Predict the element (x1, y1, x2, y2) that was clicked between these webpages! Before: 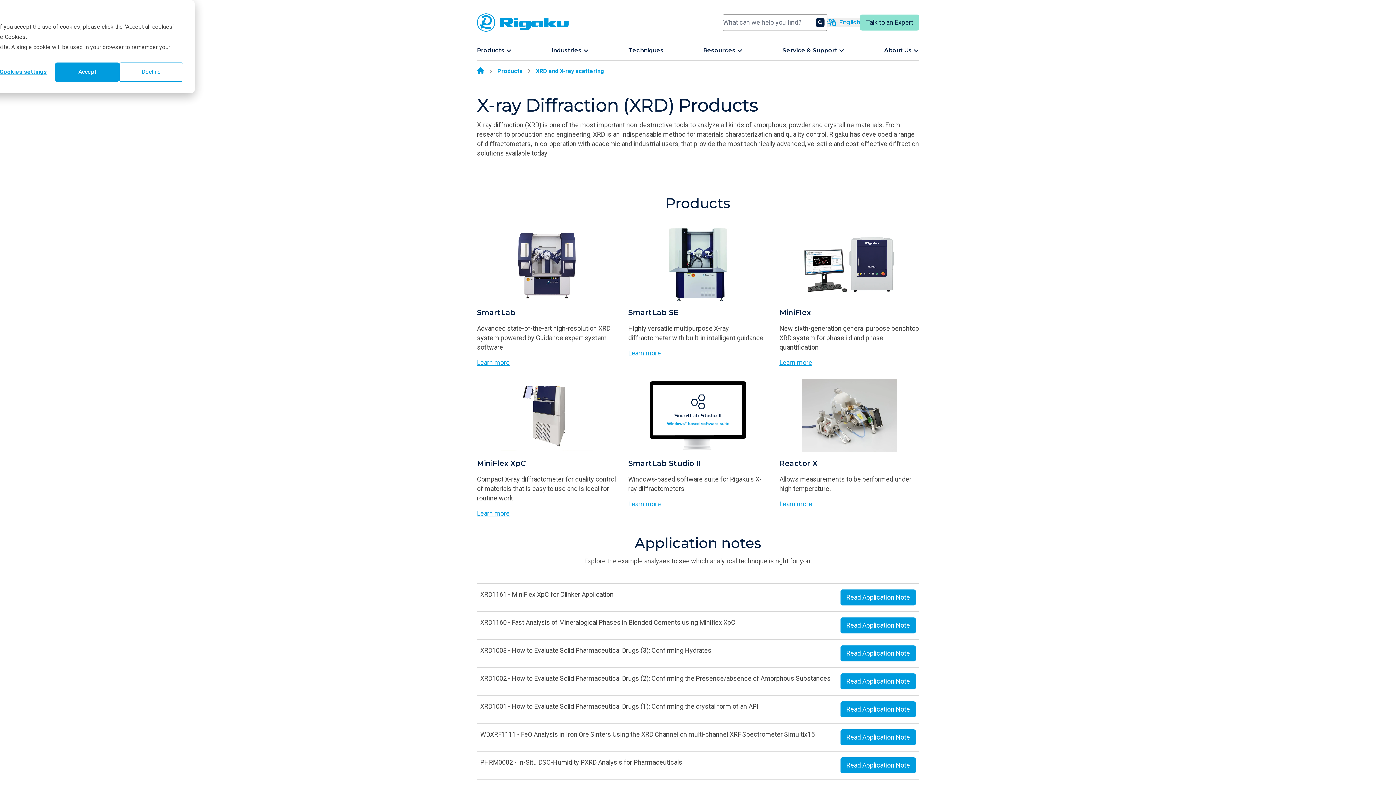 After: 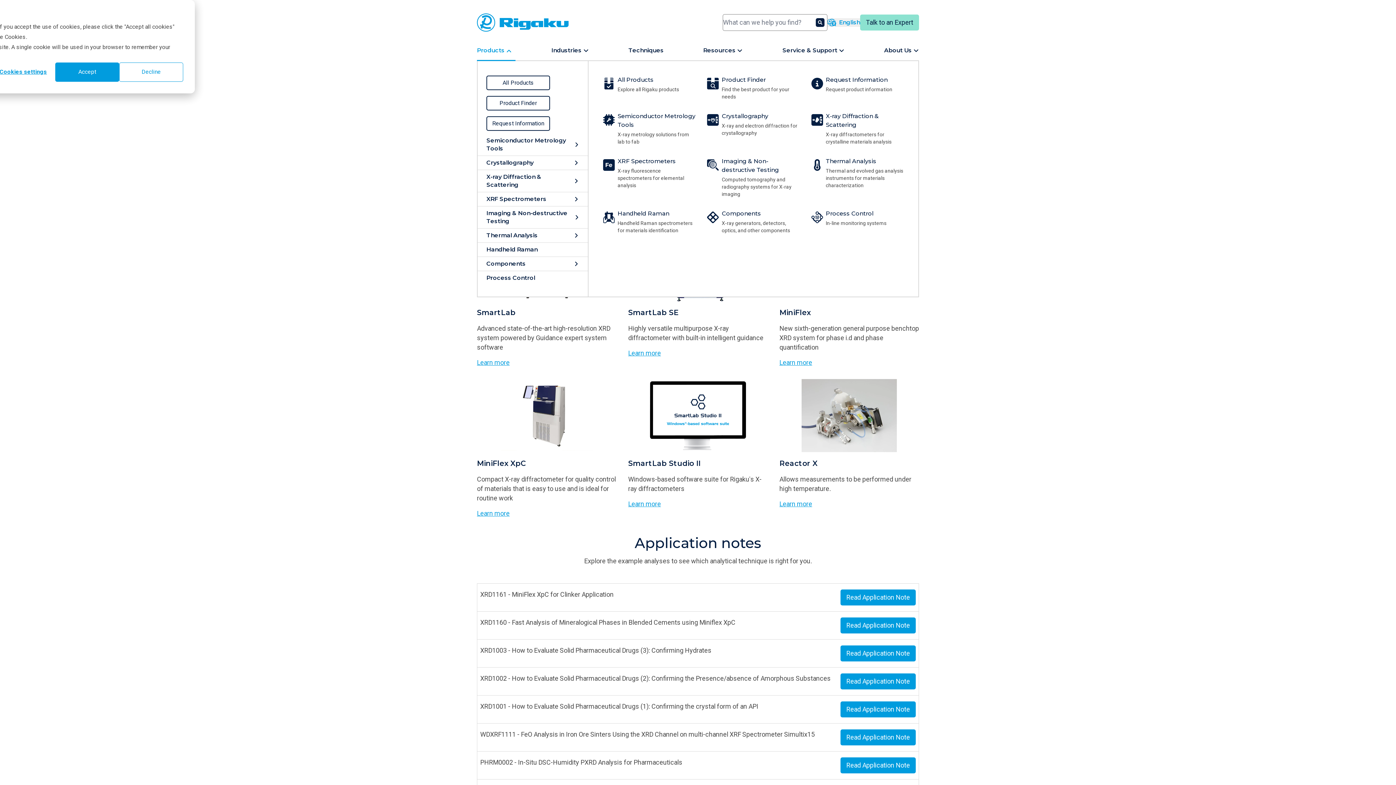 Action: label: Products  bbox: (477, 46, 512, 53)